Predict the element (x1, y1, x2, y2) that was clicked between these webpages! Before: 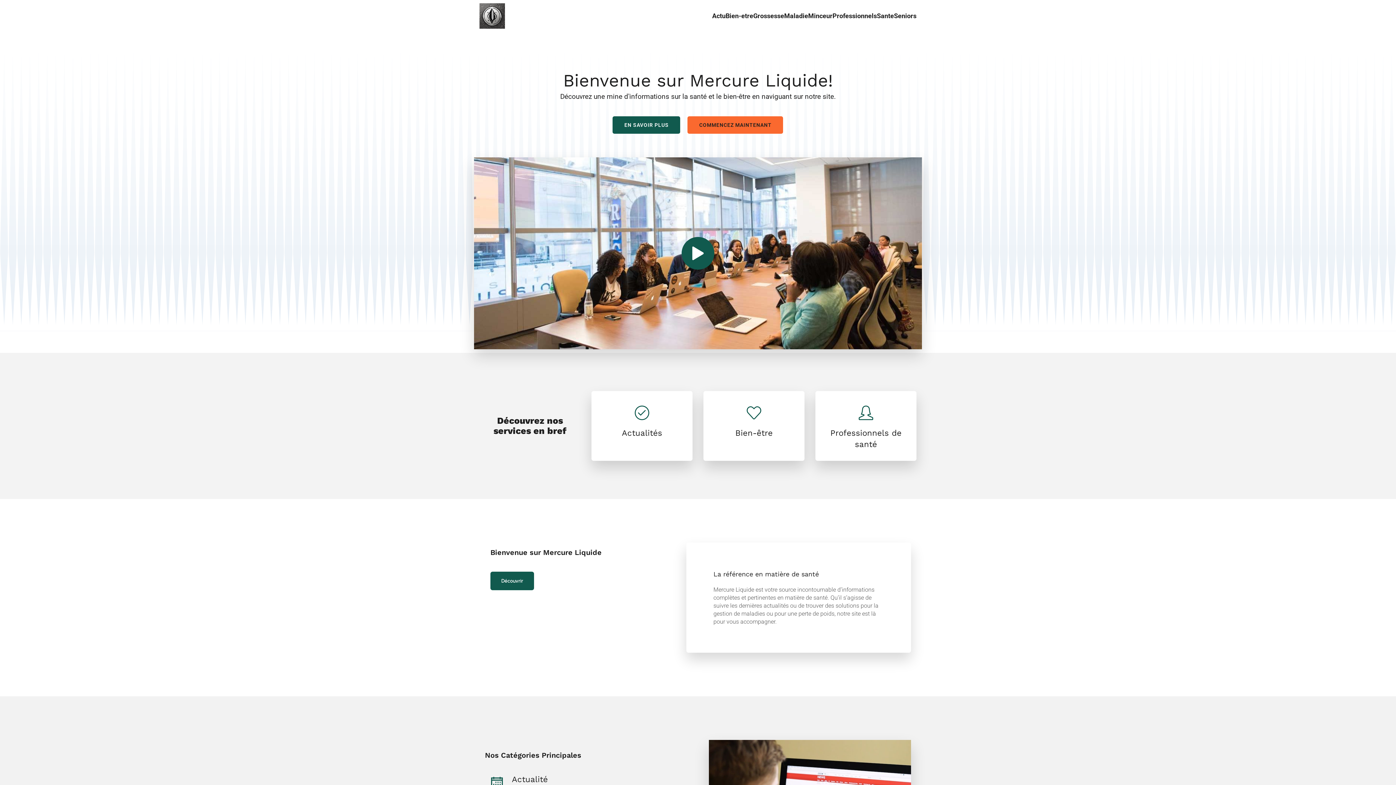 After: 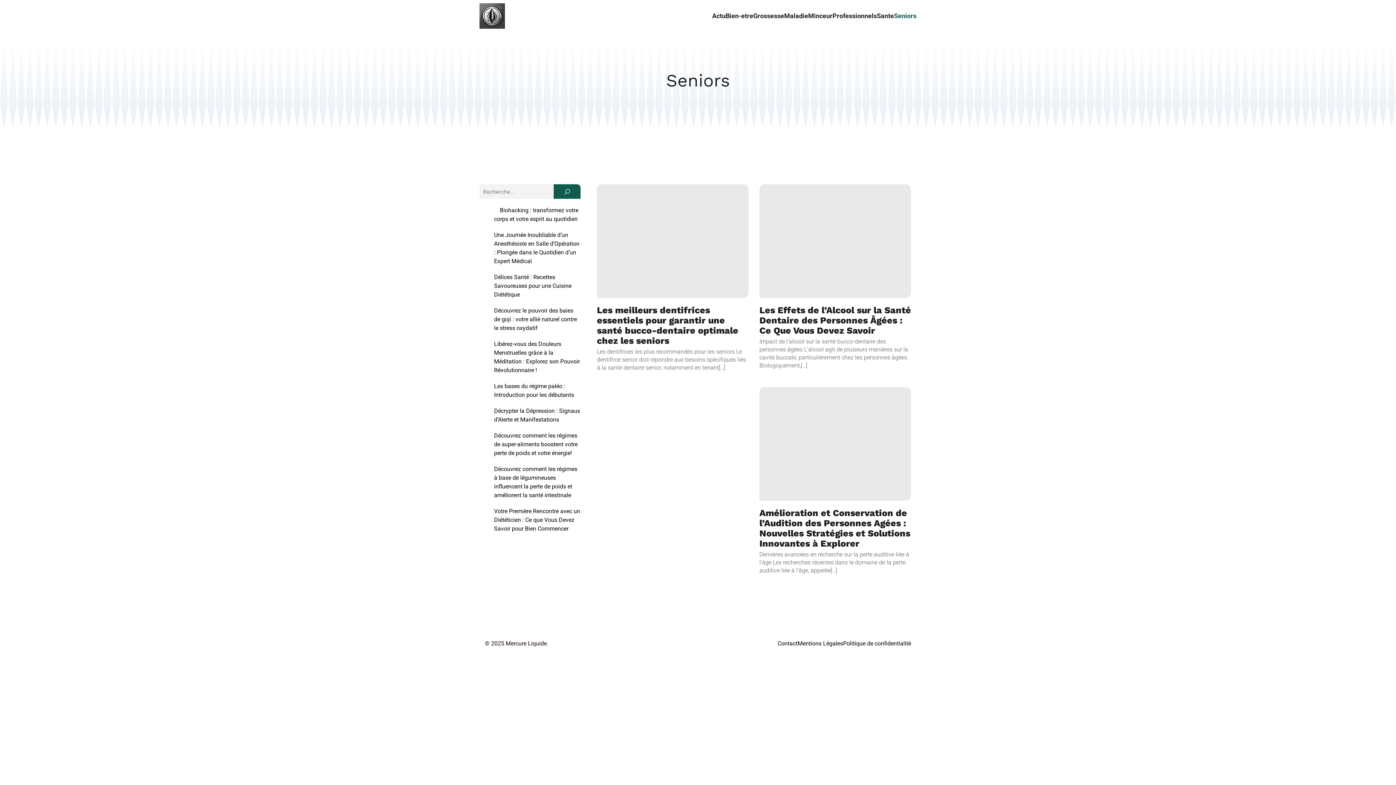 Action: label: Seniors bbox: (894, 0, 916, 31)